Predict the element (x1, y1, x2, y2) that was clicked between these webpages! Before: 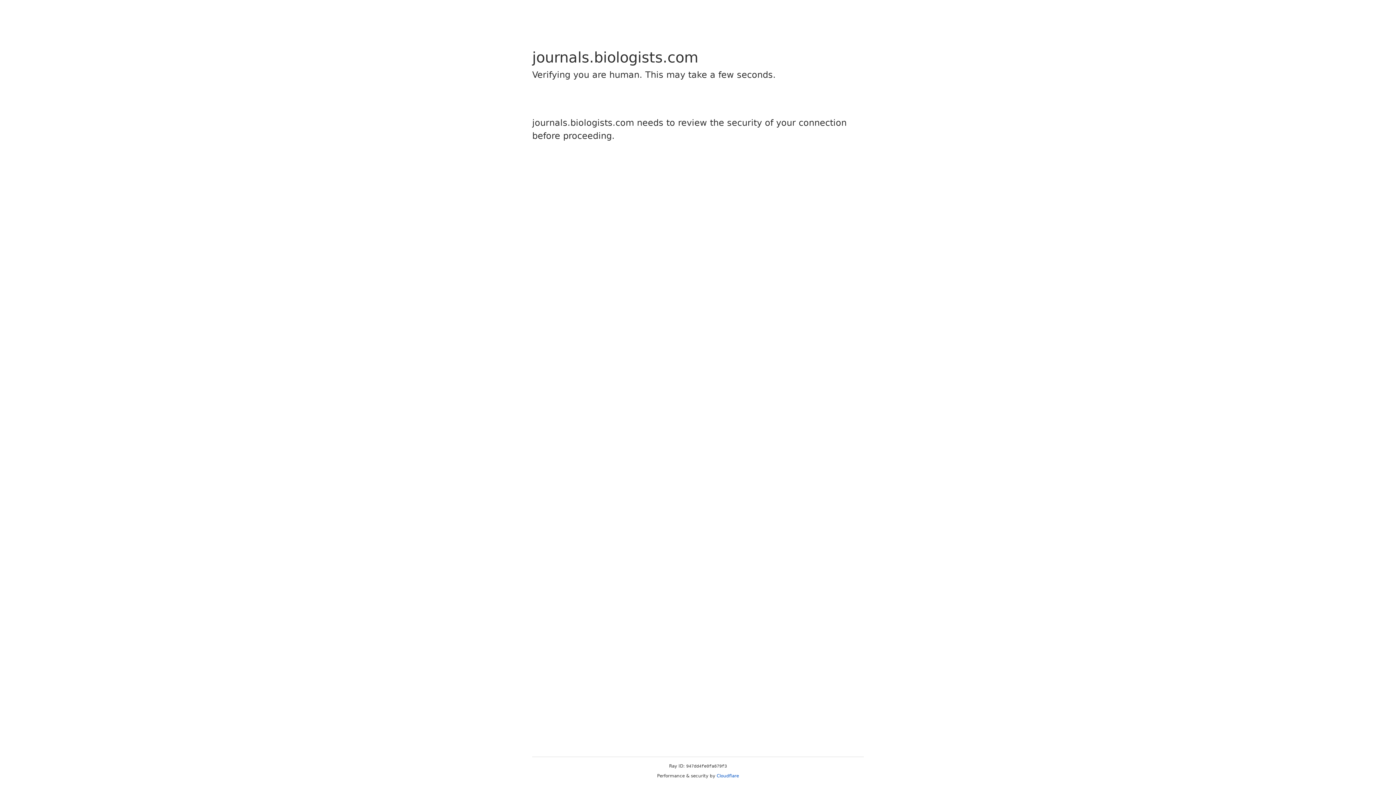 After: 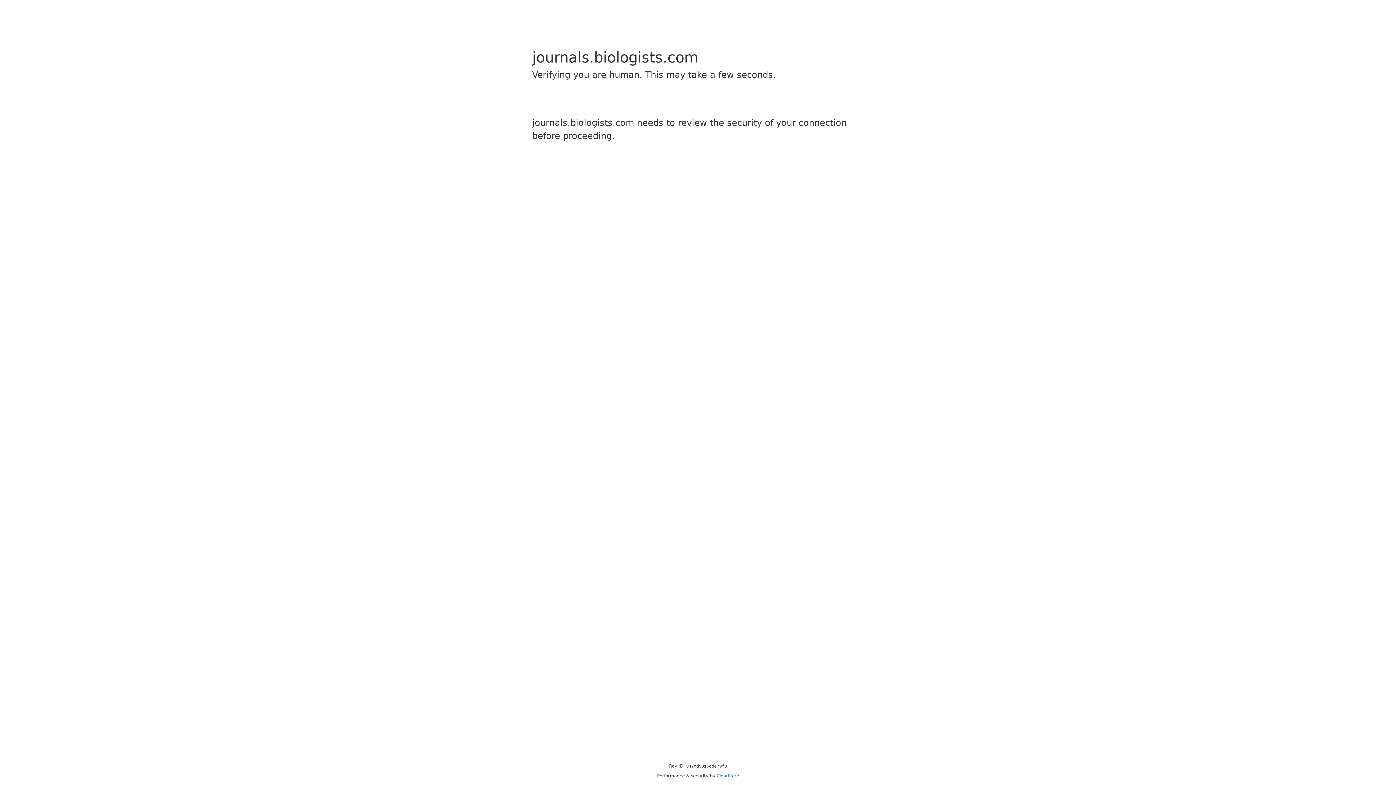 Action: label: Cloudflare bbox: (716, 773, 739, 778)